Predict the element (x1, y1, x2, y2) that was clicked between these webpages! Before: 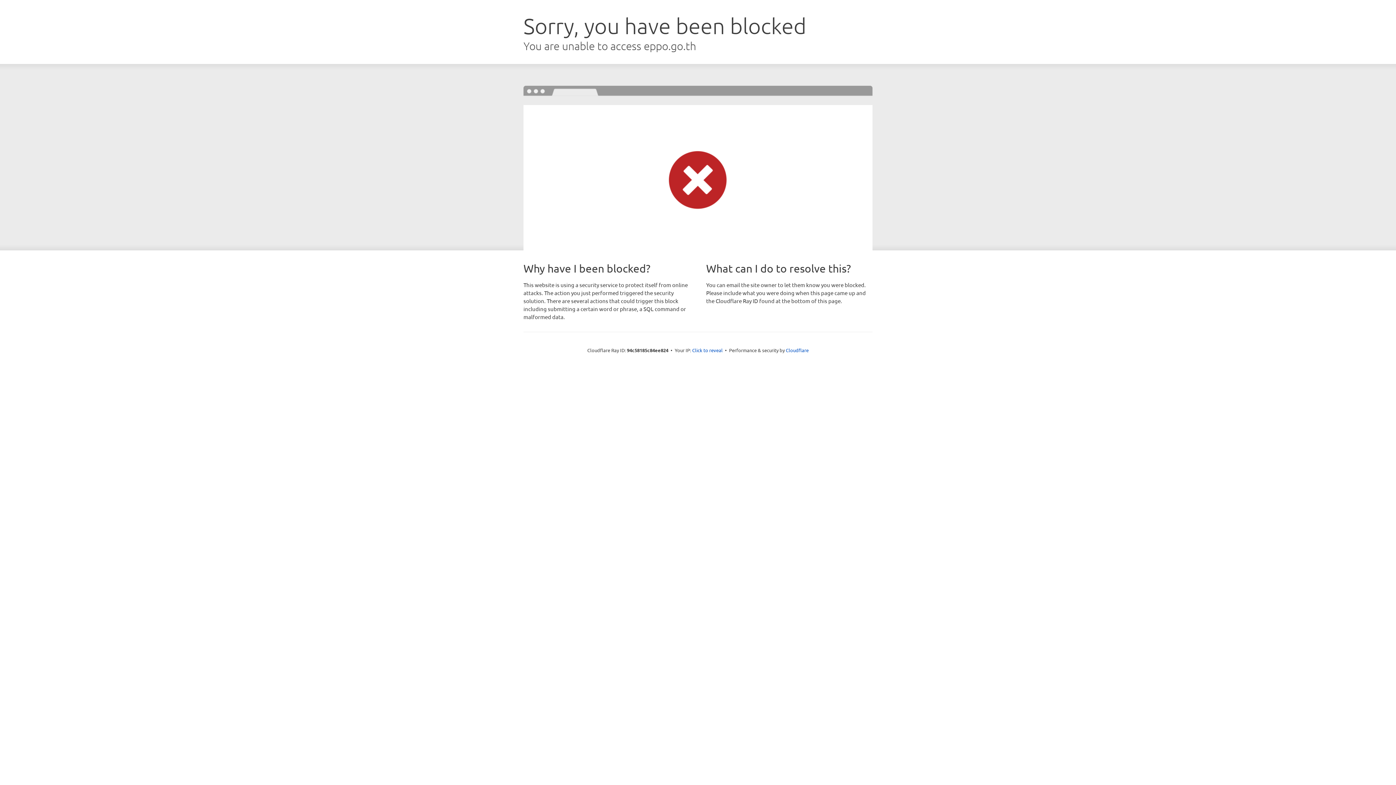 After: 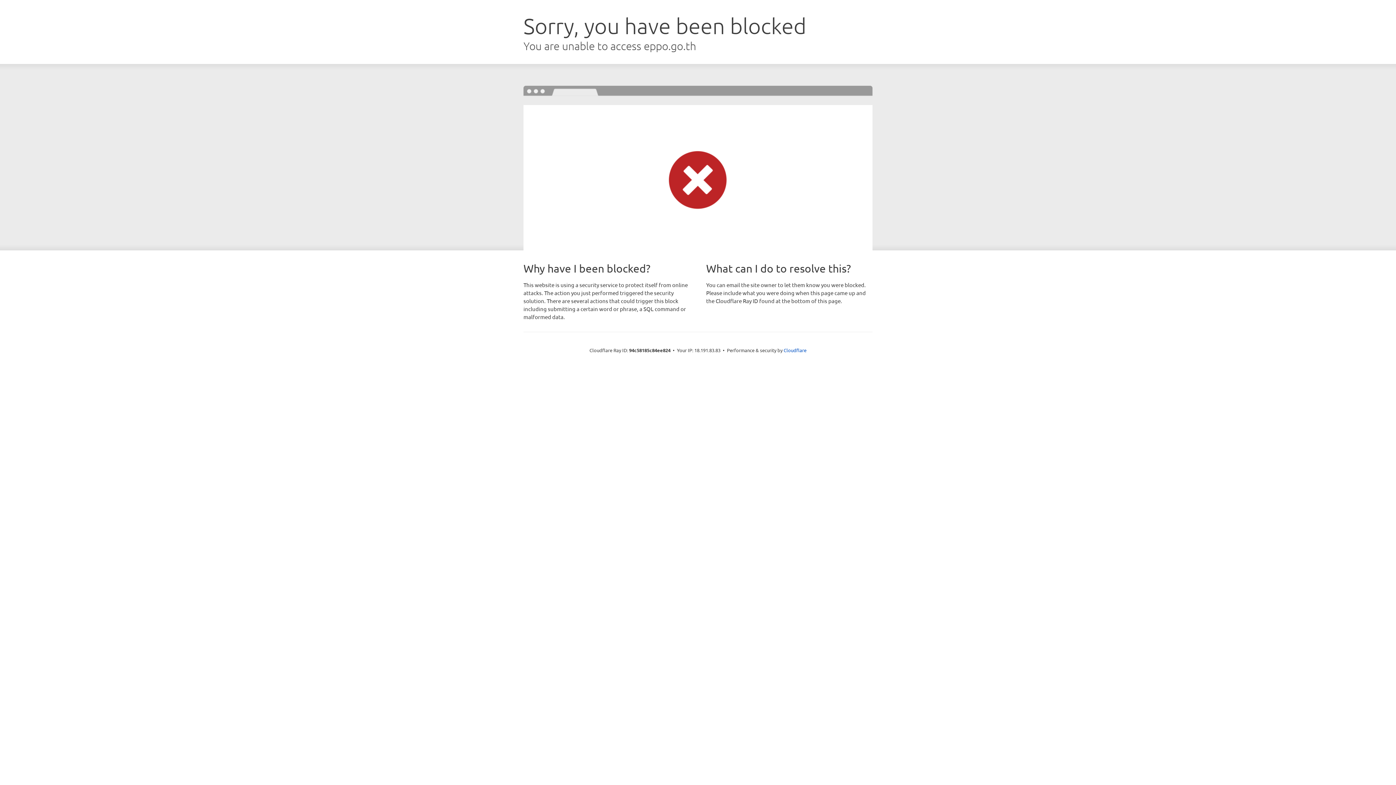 Action: bbox: (692, 346, 722, 353) label: Click to reveal